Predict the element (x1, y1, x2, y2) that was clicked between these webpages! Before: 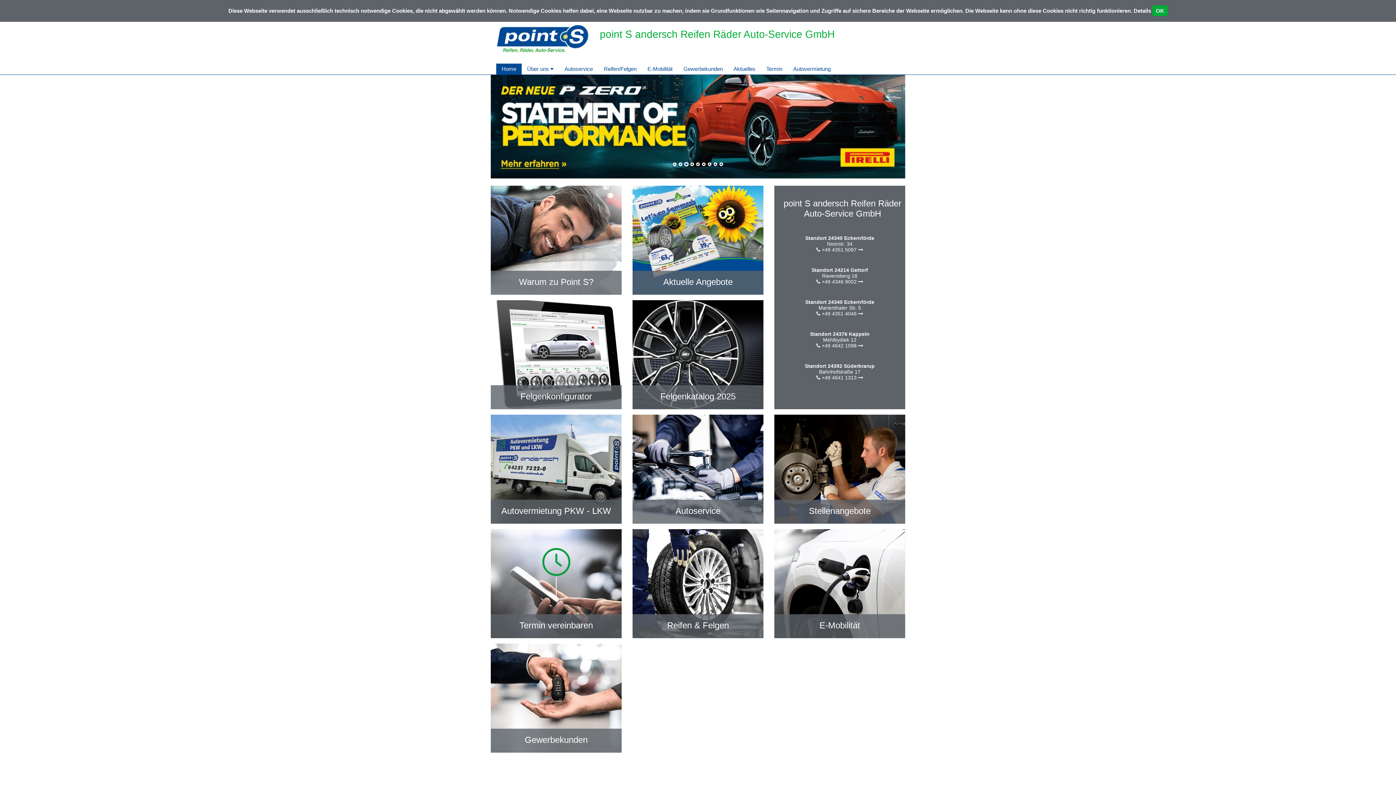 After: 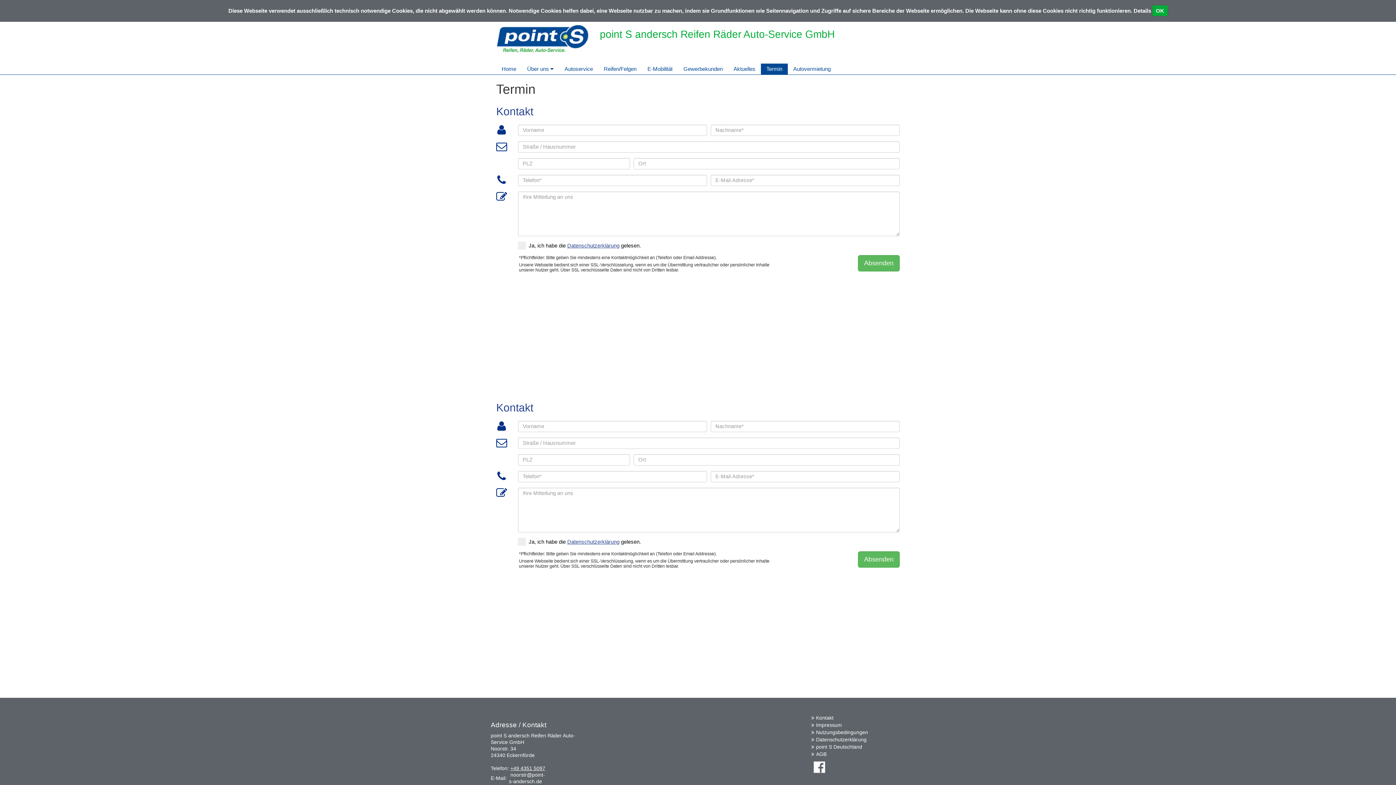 Action: bbox: (761, 63, 788, 74) label: Termin